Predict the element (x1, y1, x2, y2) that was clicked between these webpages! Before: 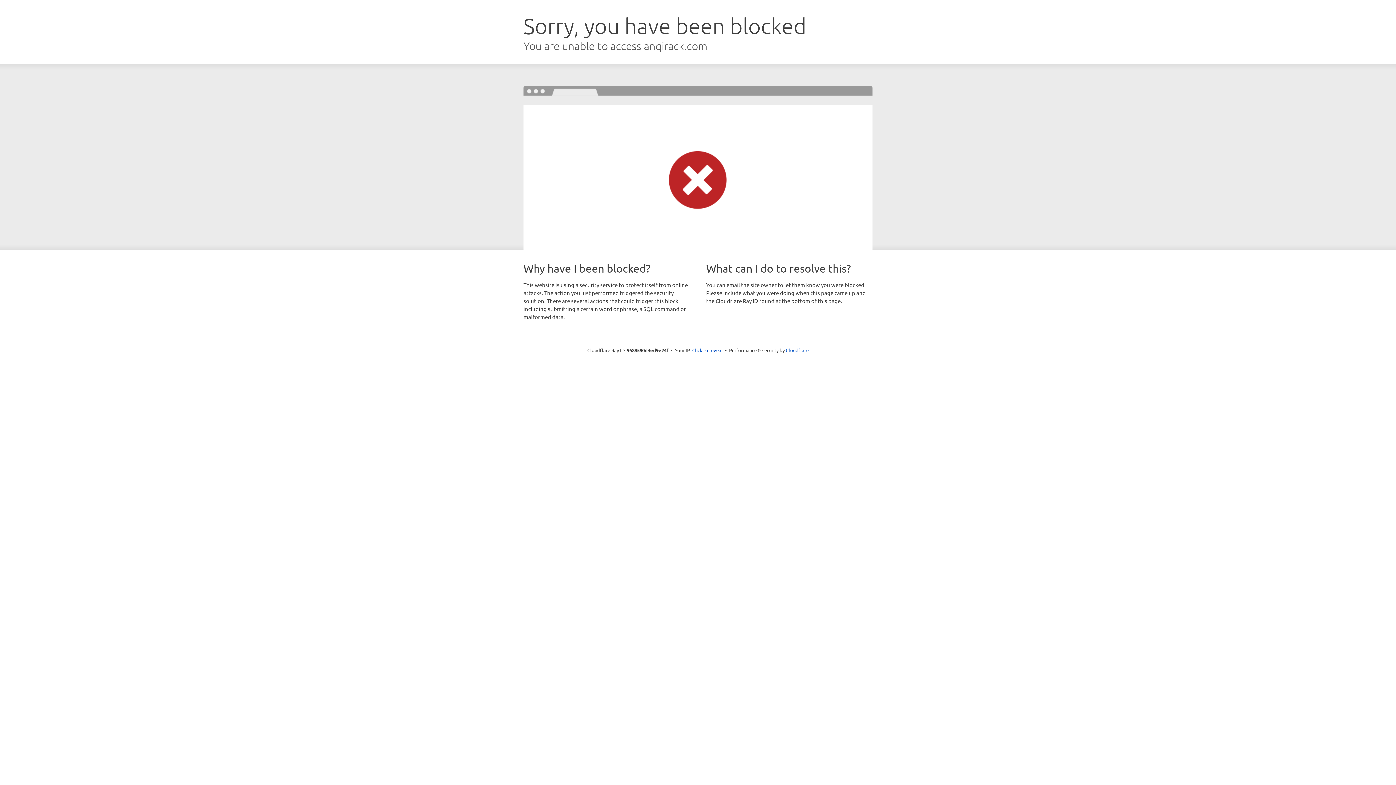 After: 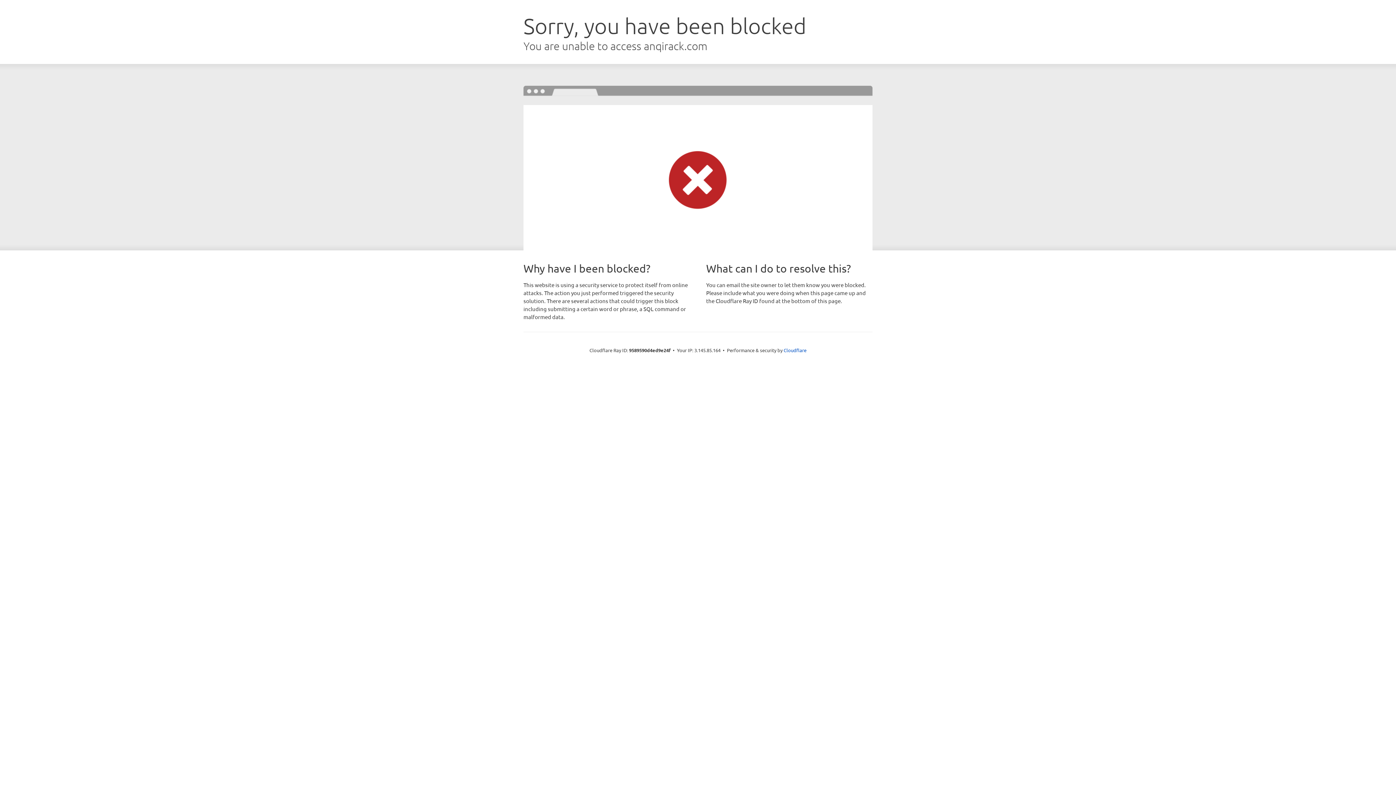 Action: label: Click to reveal bbox: (692, 346, 722, 353)